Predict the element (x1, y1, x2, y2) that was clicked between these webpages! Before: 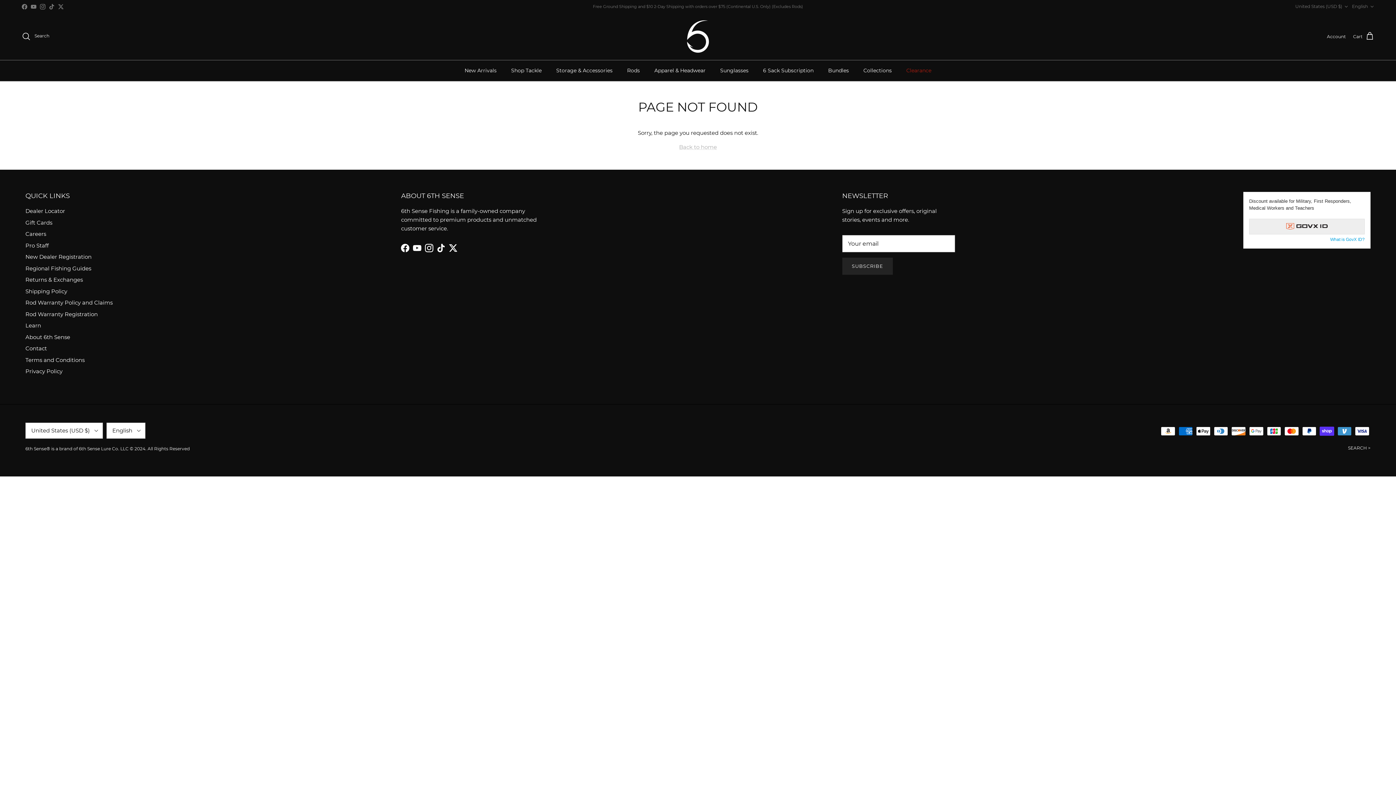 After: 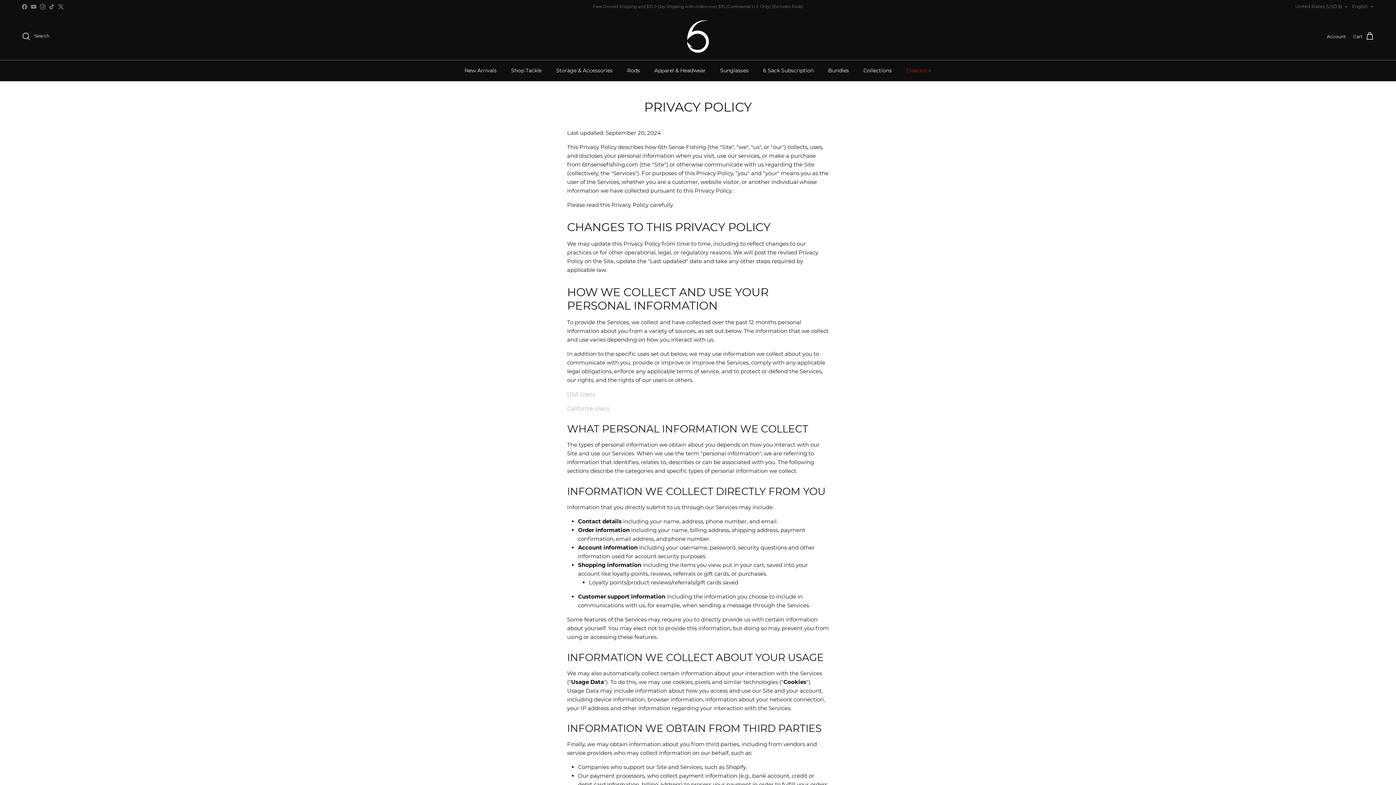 Action: bbox: (25, 368, 62, 375) label: Privacy Policy